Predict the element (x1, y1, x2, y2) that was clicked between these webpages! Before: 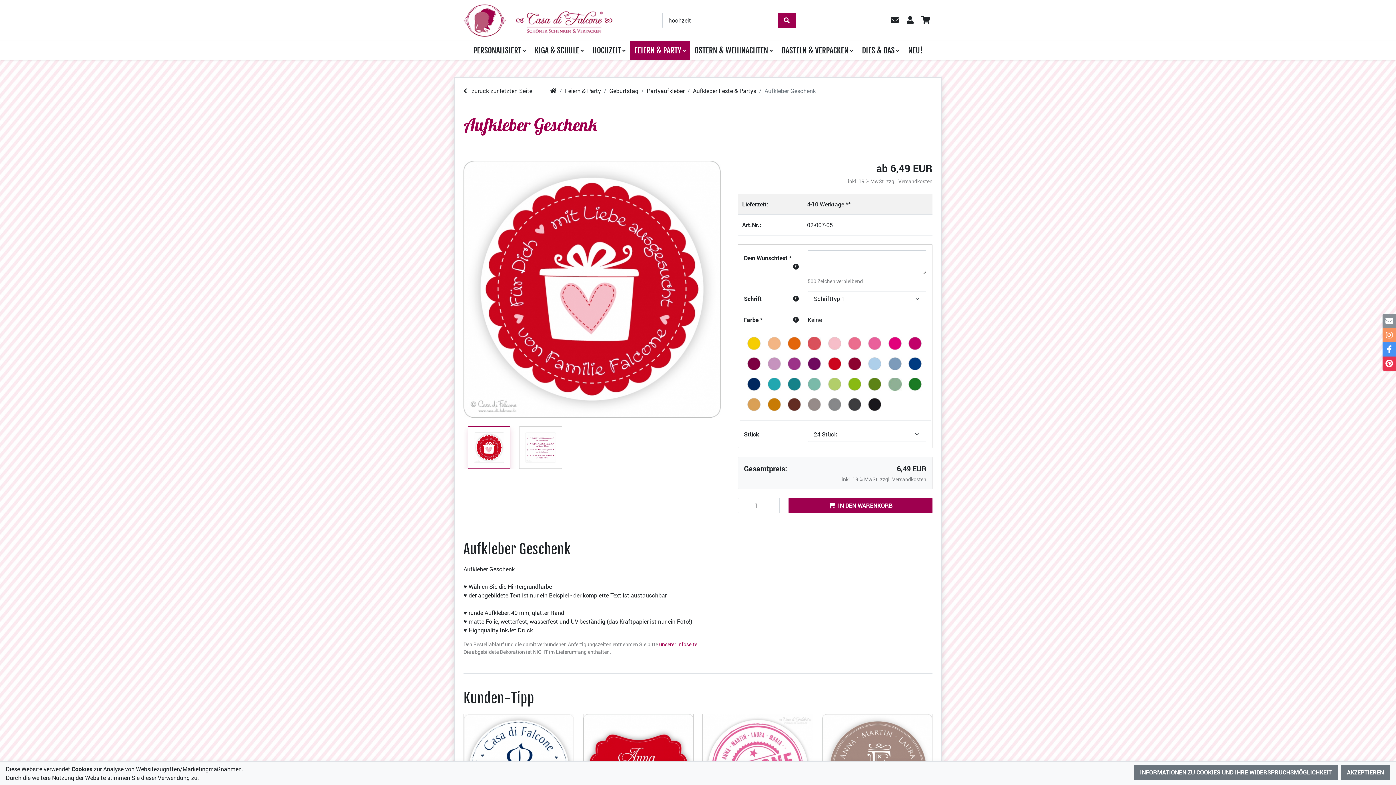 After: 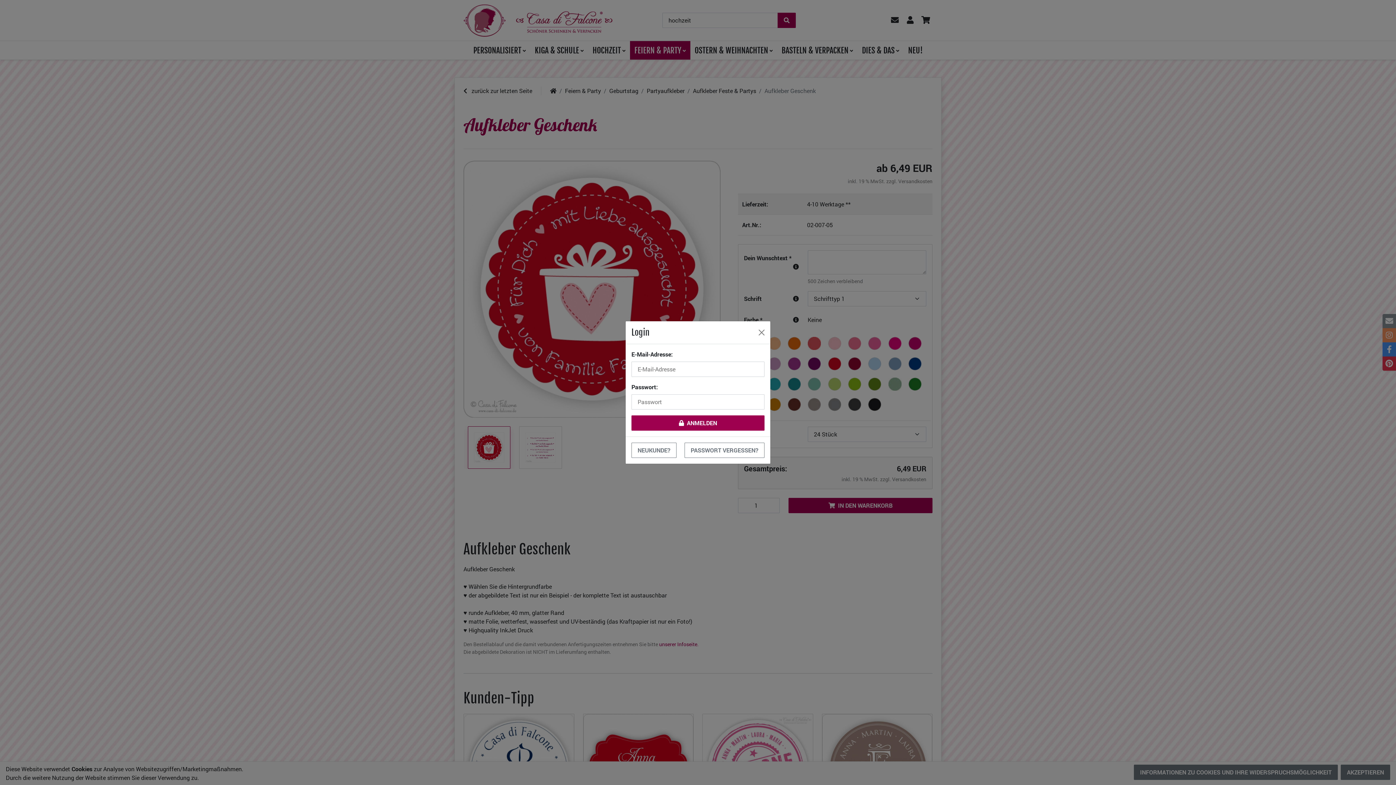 Action: label: Anmelden bbox: (902, 13, 918, 27)